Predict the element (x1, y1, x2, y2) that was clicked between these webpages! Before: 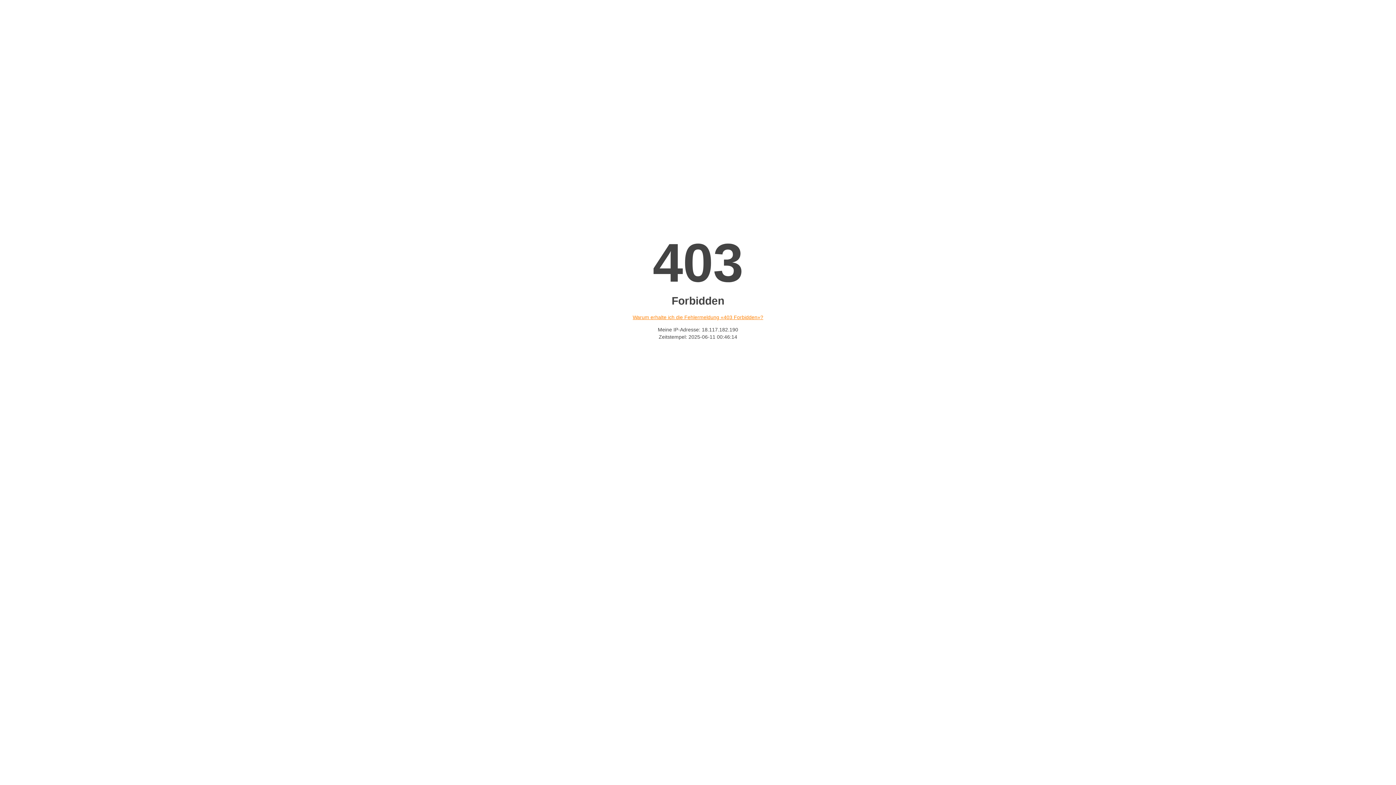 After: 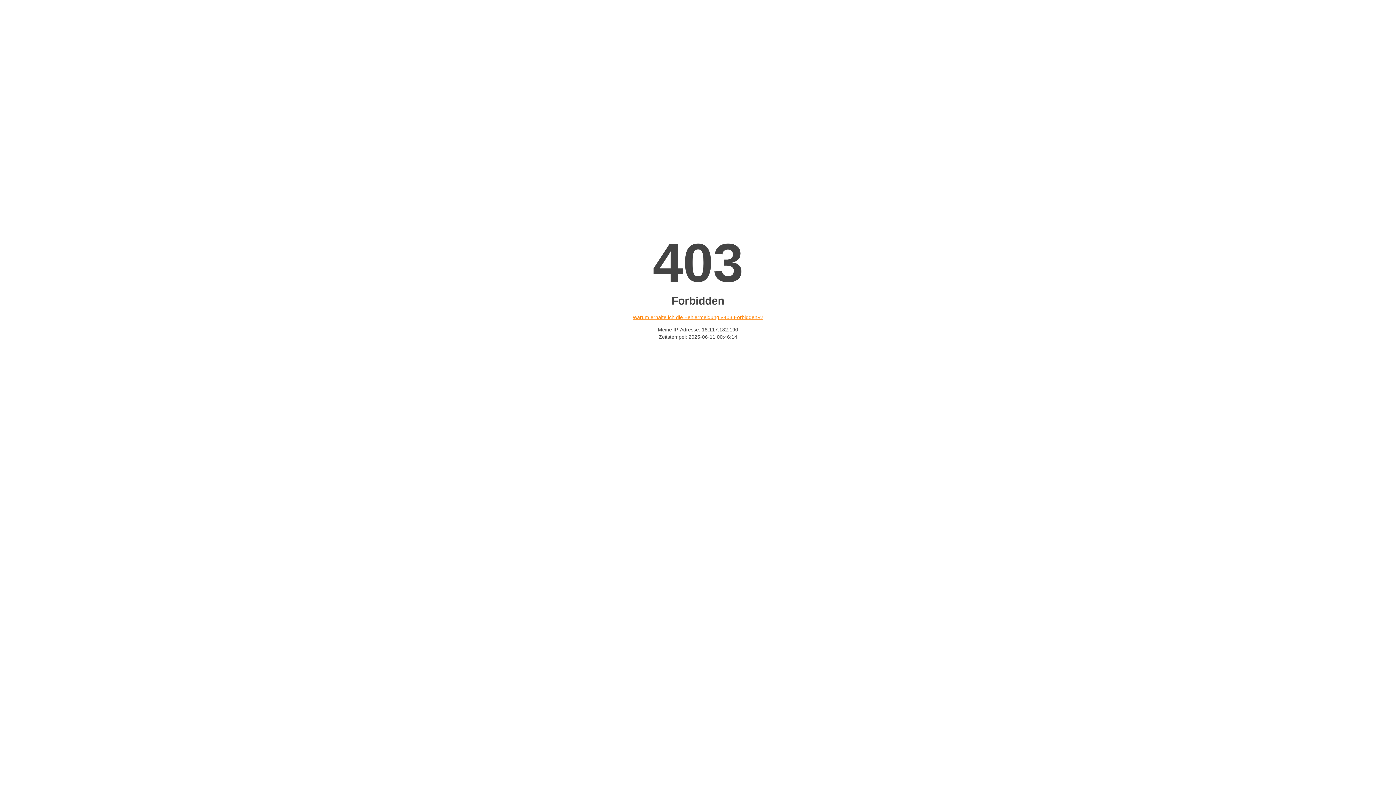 Action: bbox: (632, 314, 763, 320) label: Warum erhalte ich die Fehlermeldung «403 Forbidden»?